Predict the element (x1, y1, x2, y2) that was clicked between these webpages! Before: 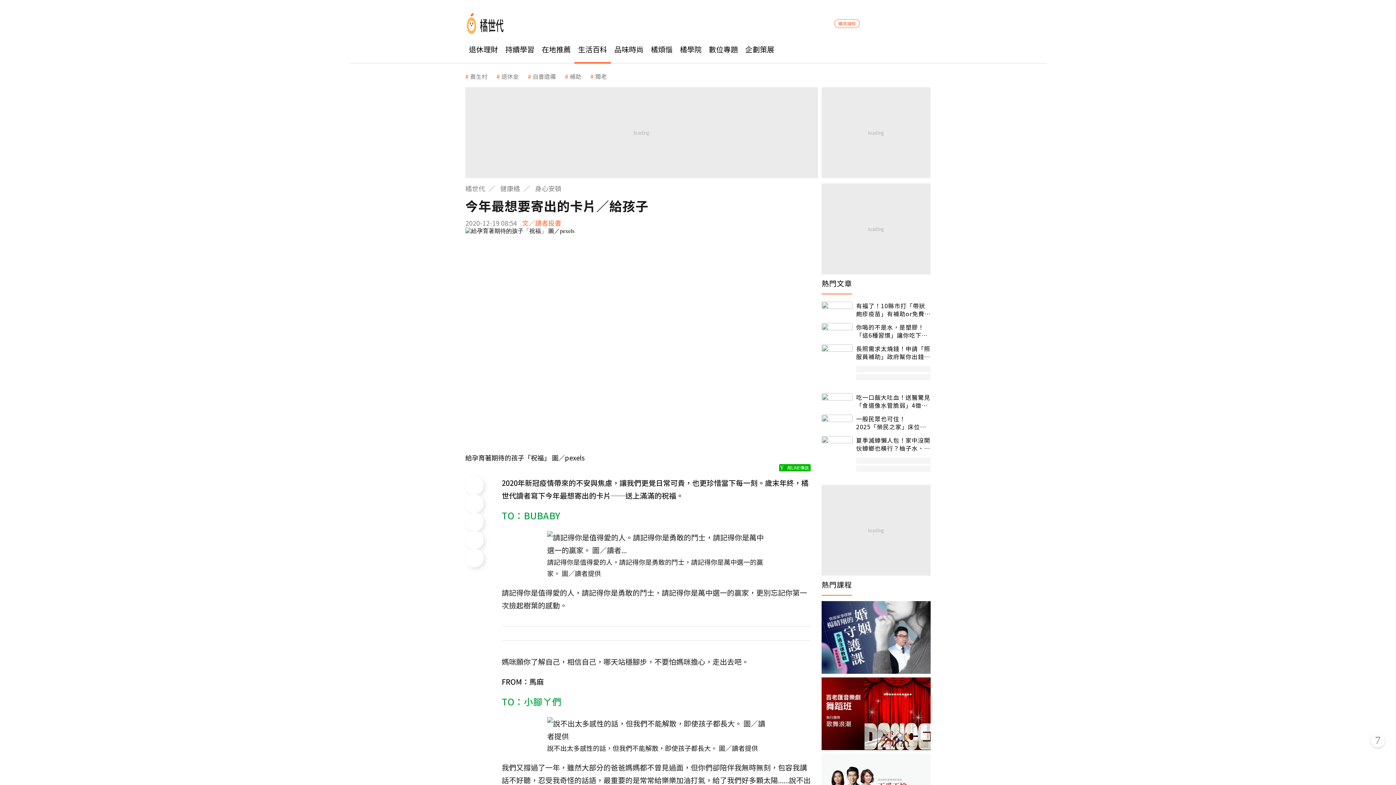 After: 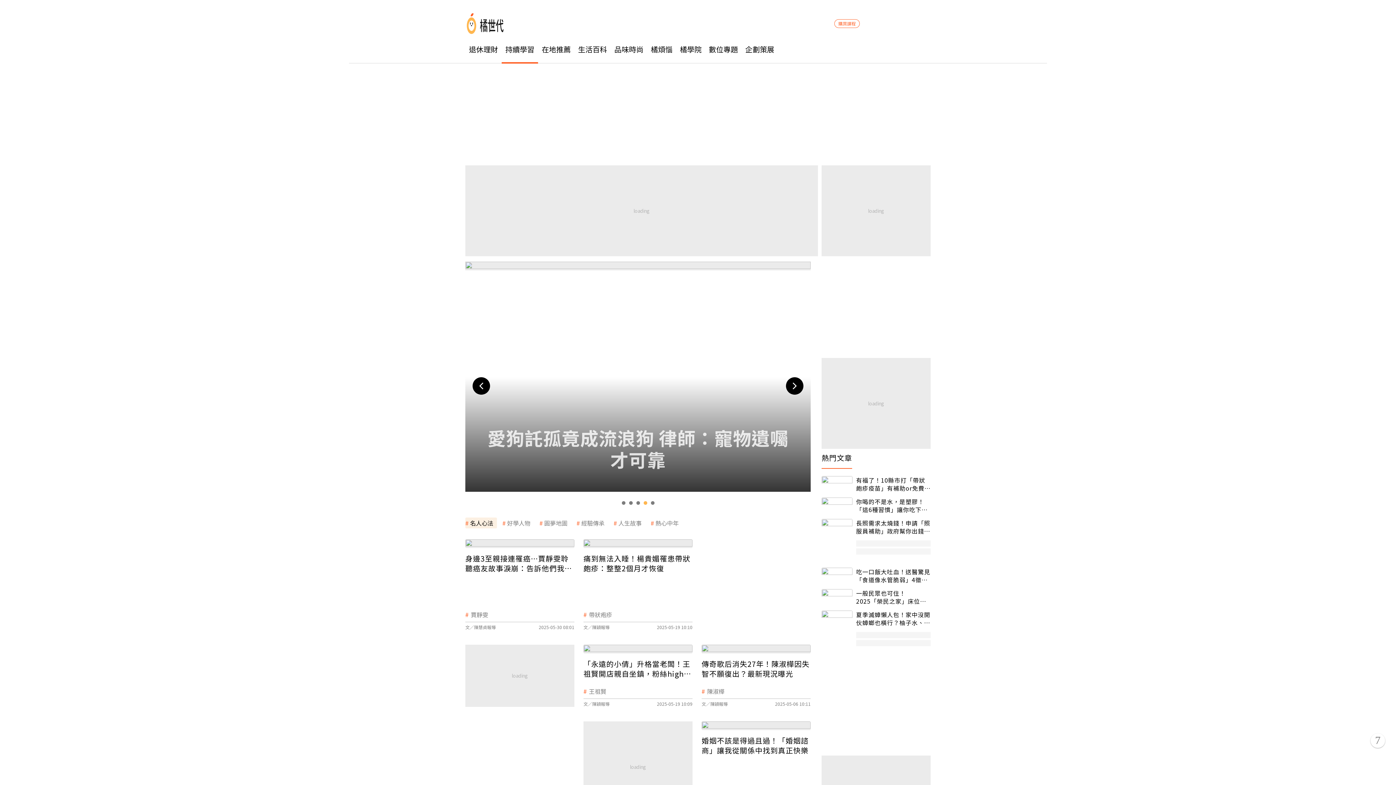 Action: bbox: (501, 34, 538, 63) label: 持續學習